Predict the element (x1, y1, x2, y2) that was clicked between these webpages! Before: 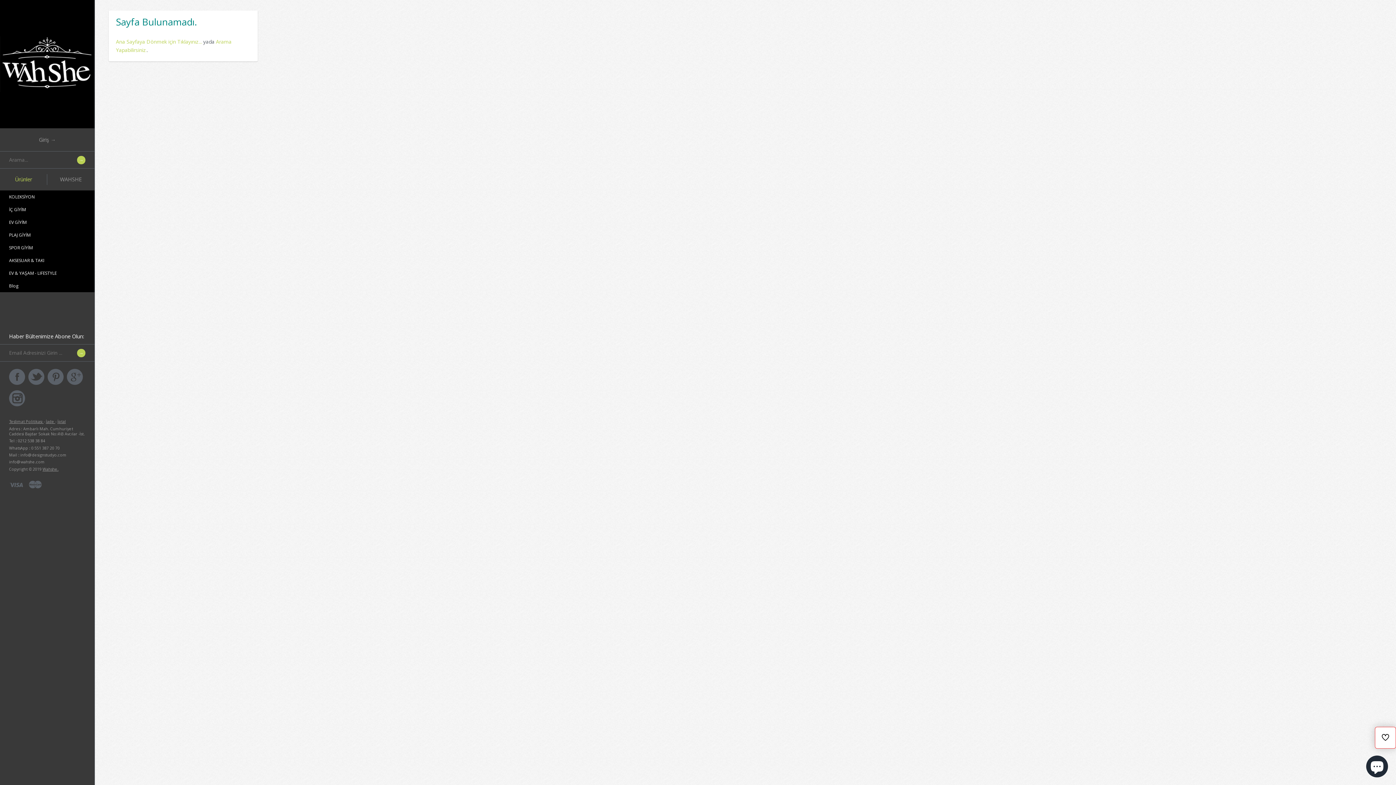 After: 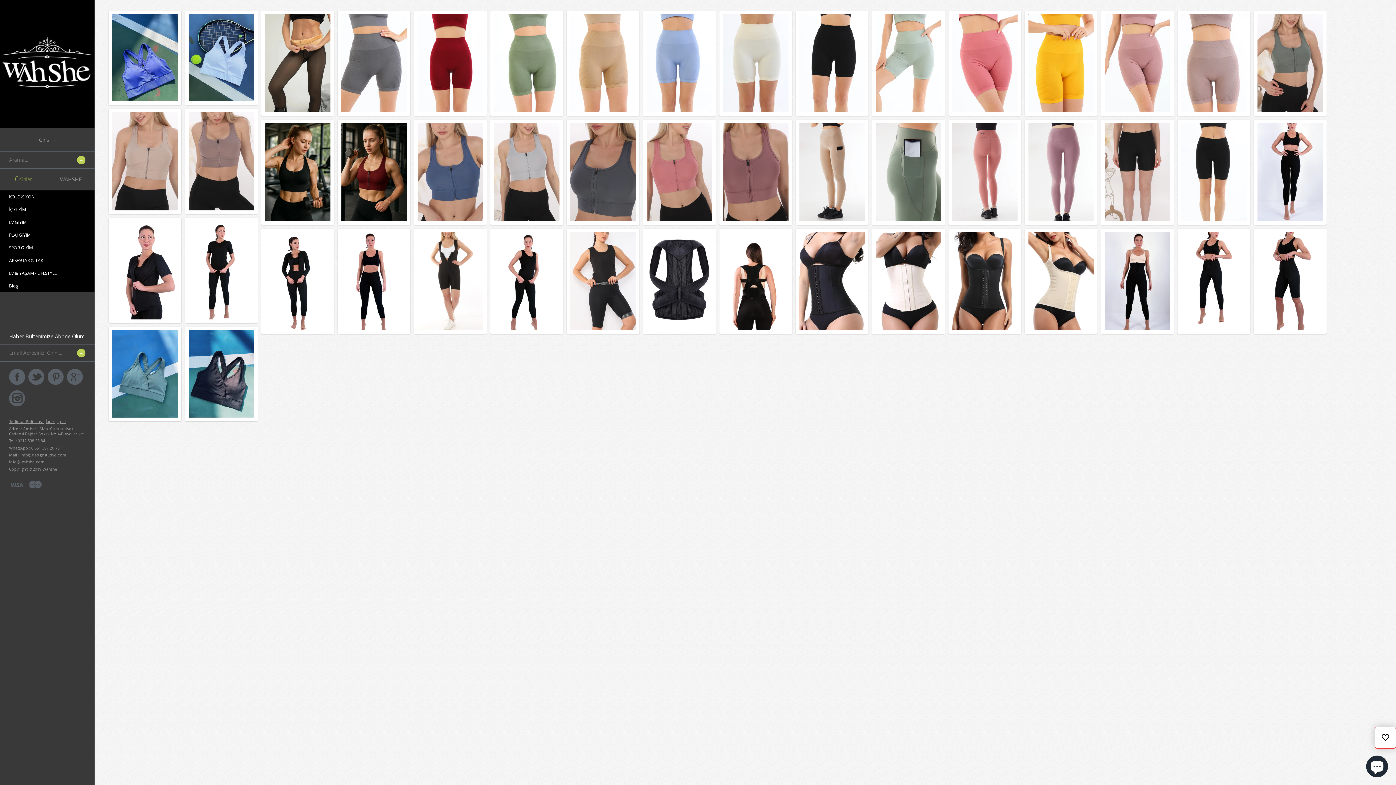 Action: label: SPOR GİYİM bbox: (0, 241, 94, 254)